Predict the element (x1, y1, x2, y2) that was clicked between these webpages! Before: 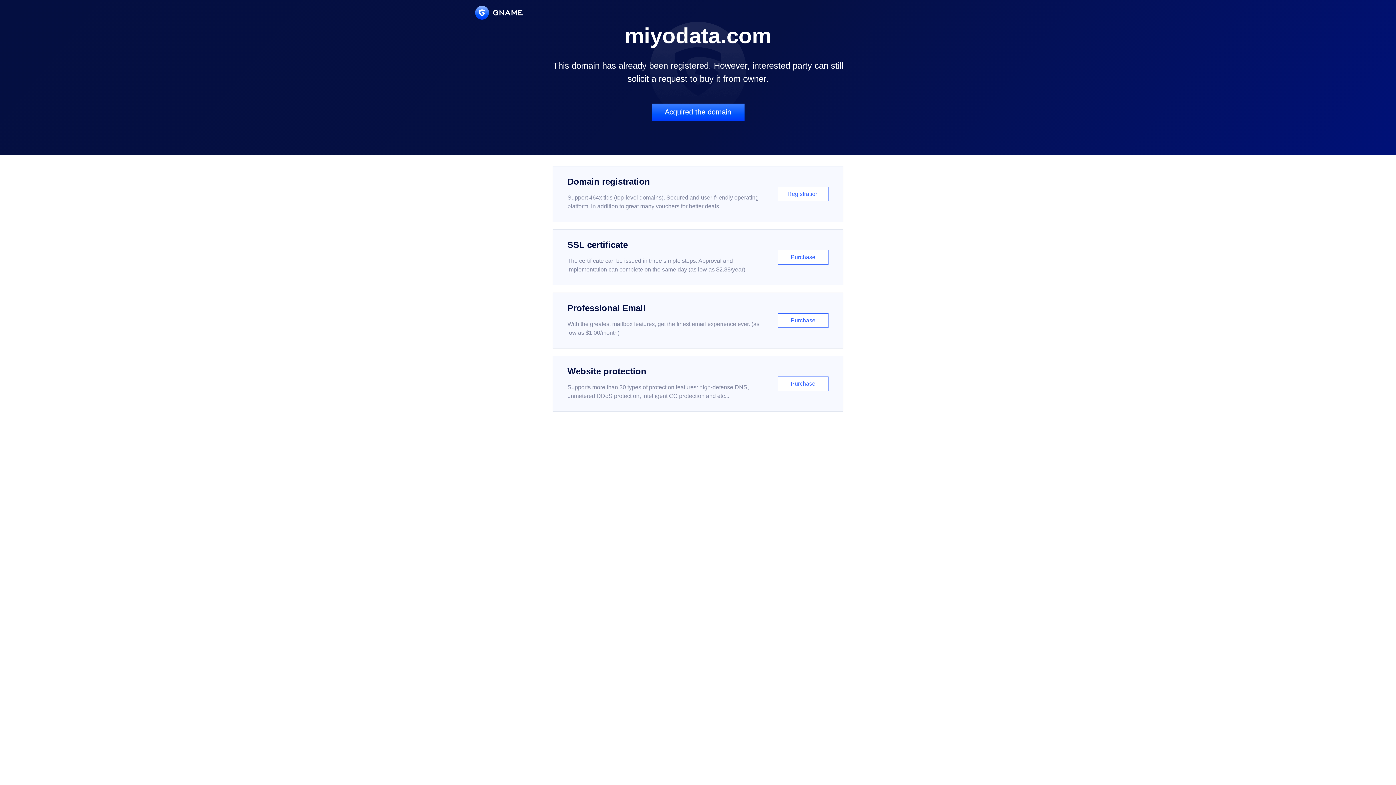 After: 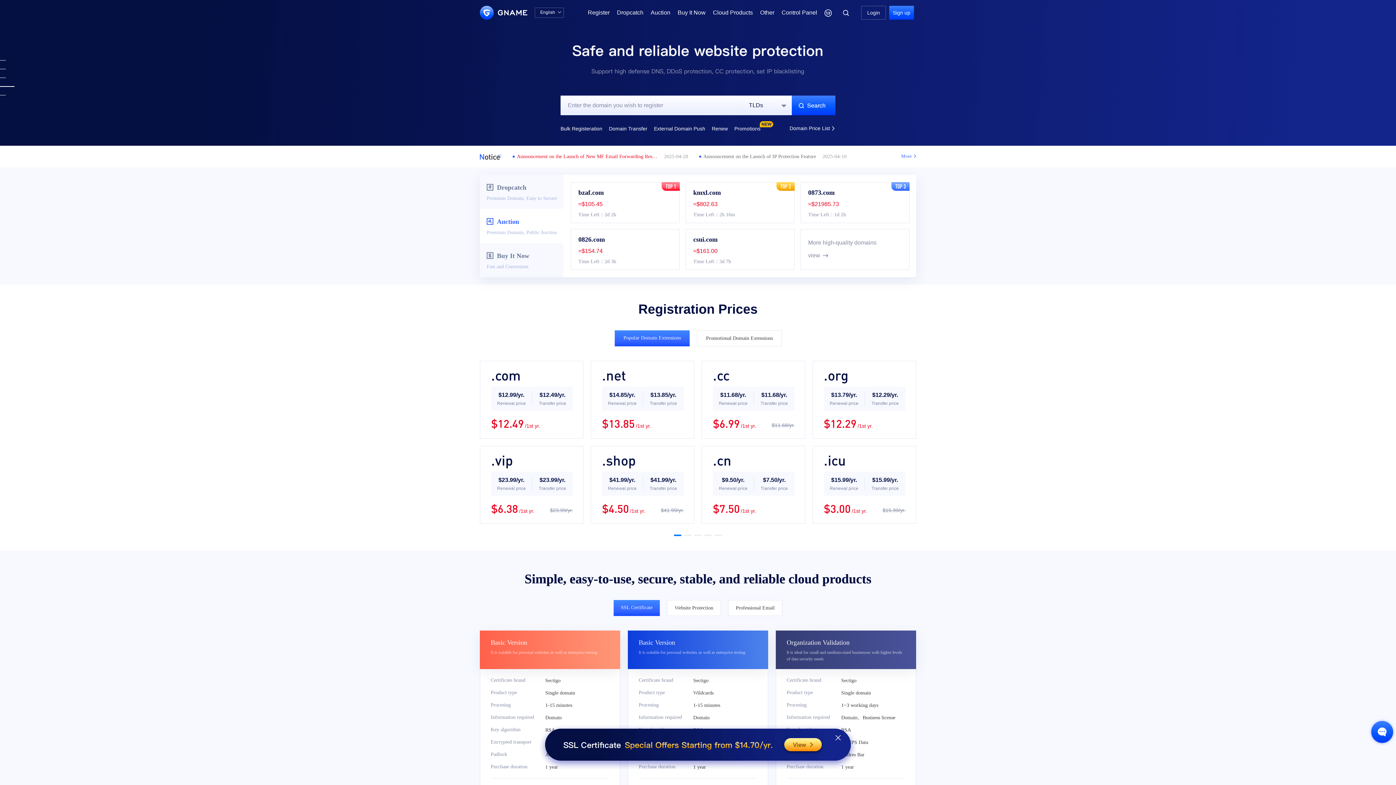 Action: bbox: (475, 5, 522, 19)